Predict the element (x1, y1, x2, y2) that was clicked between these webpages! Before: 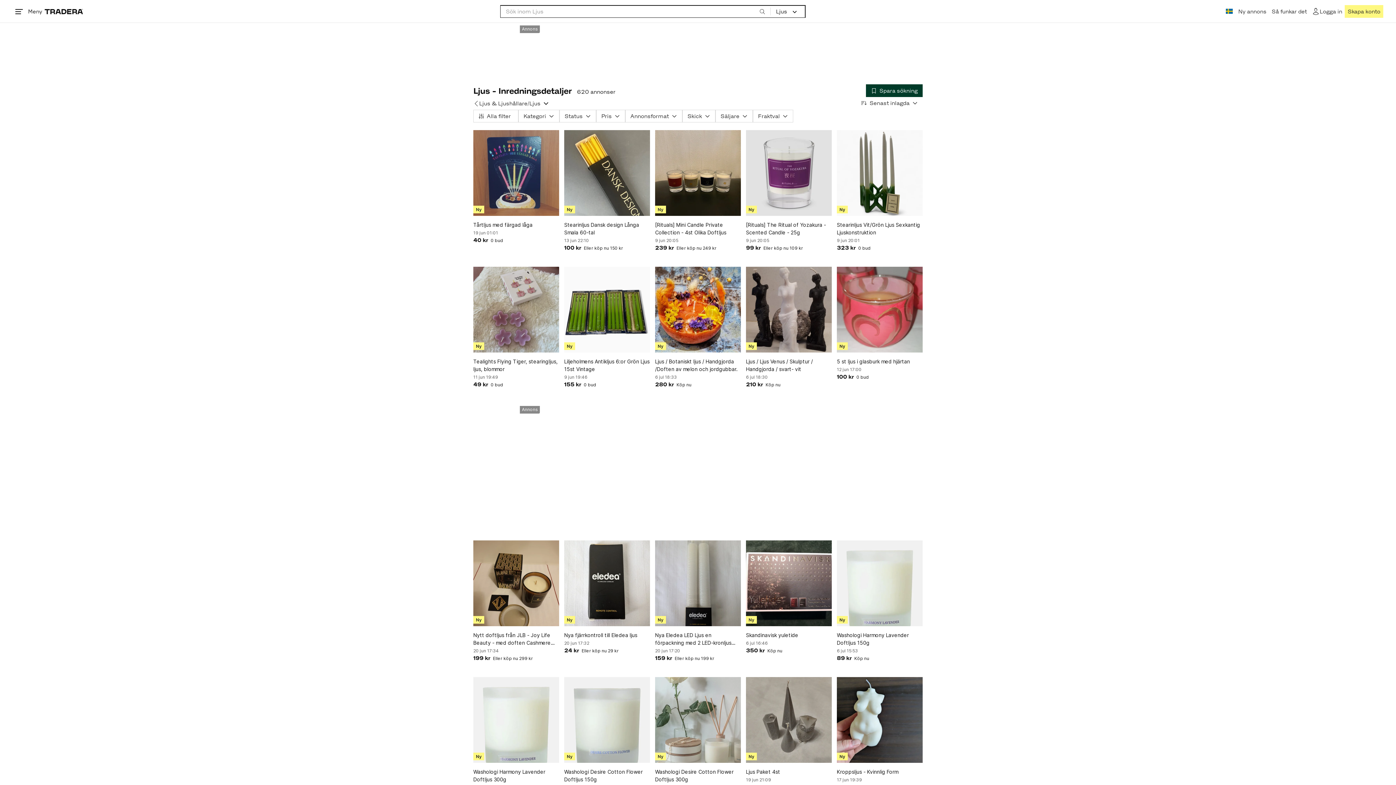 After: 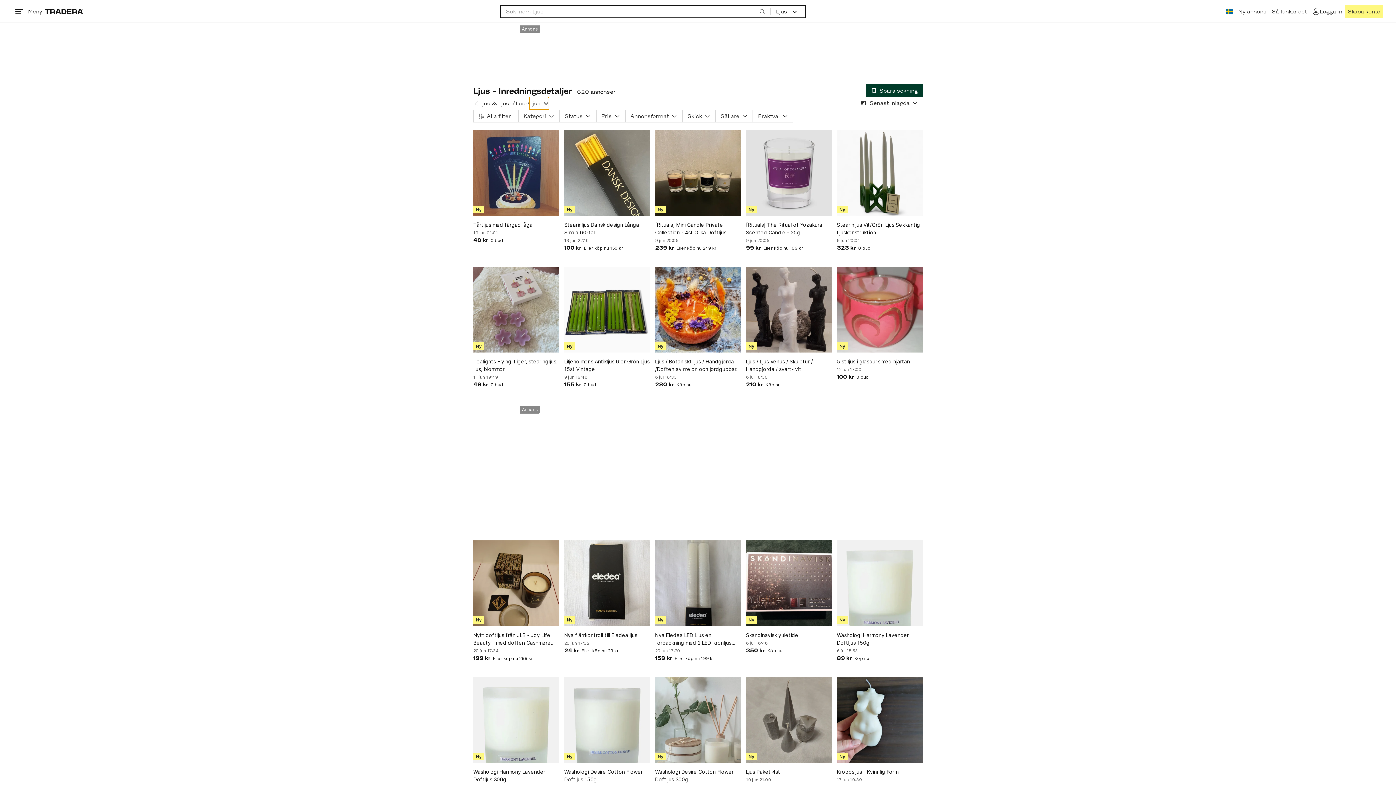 Action: bbox: (529, 97, 549, 109) label: Ljus